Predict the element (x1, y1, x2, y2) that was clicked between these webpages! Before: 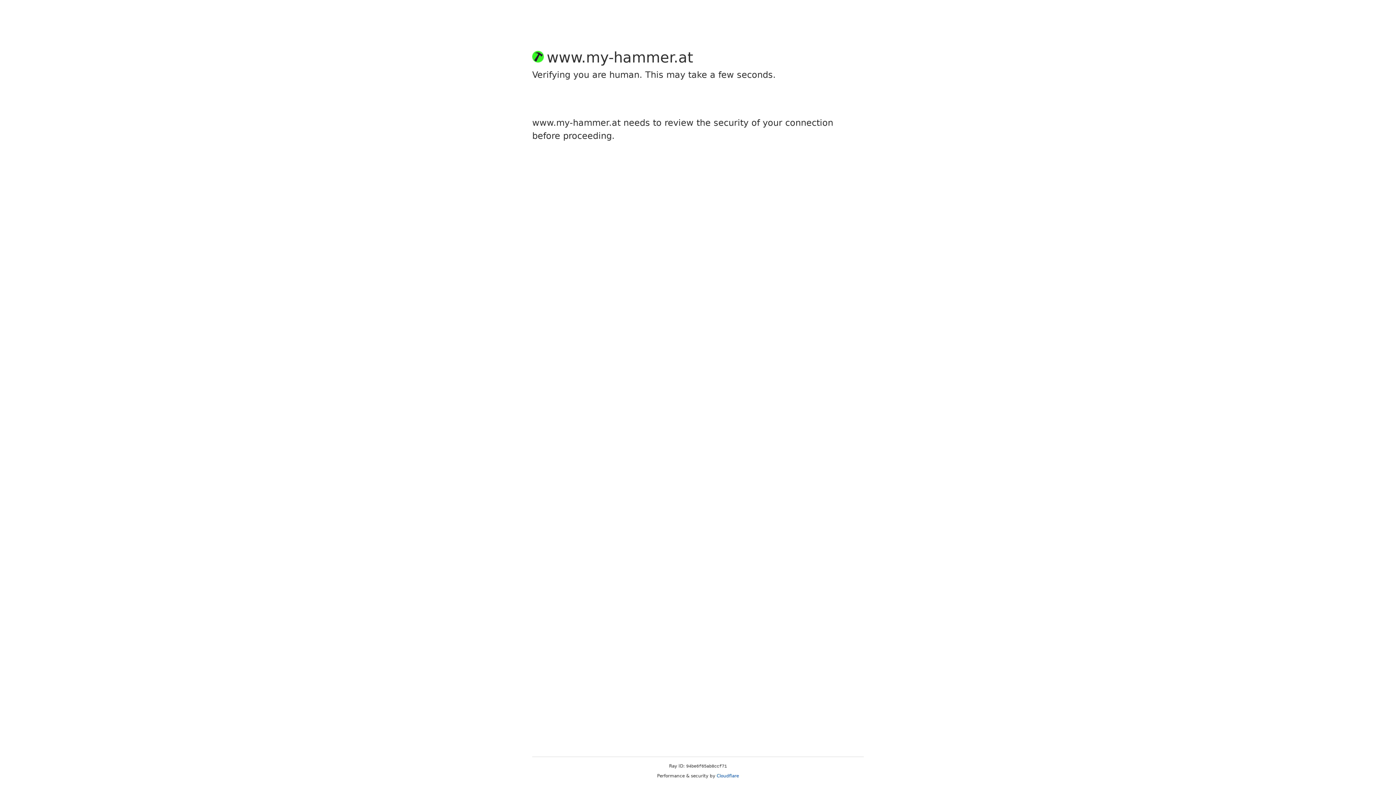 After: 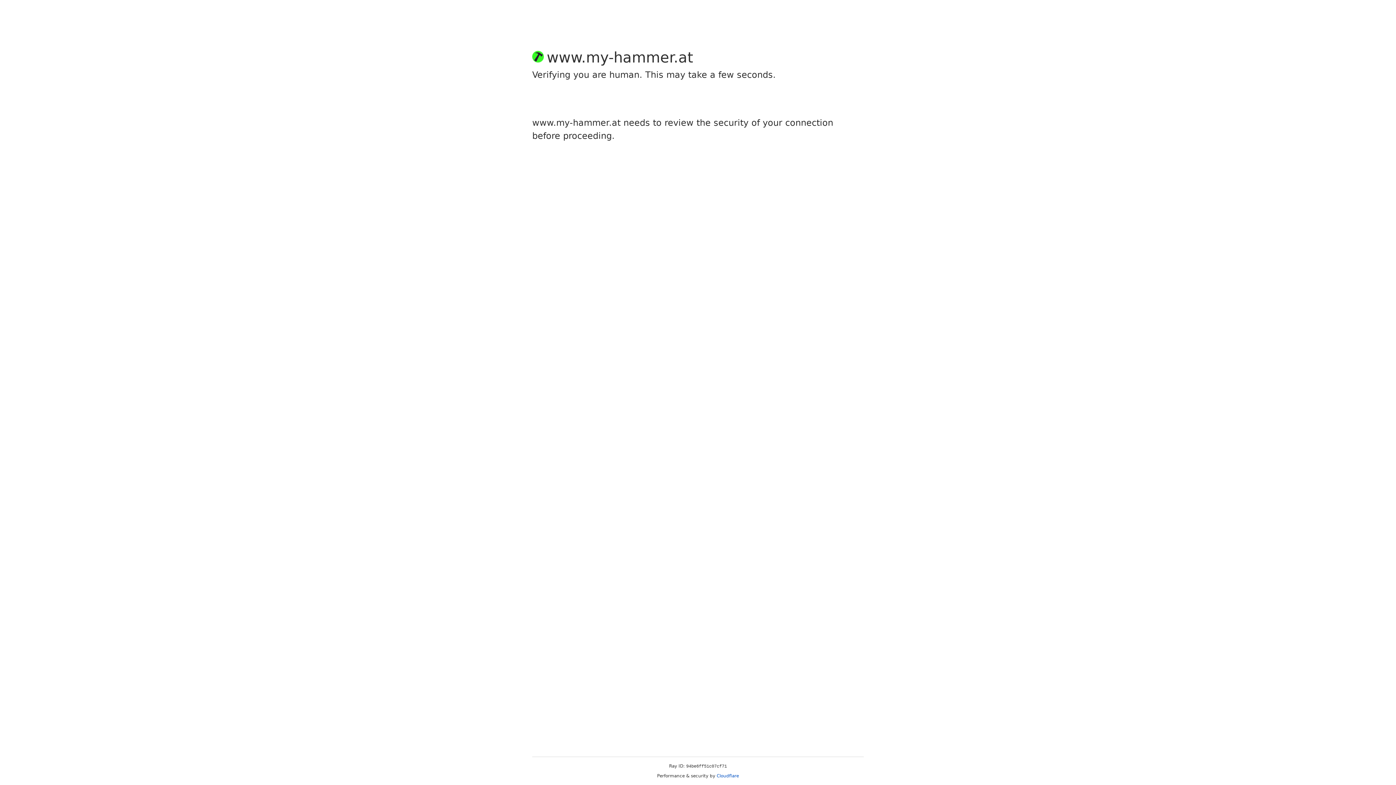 Action: label: Cloudflare bbox: (716, 773, 739, 778)